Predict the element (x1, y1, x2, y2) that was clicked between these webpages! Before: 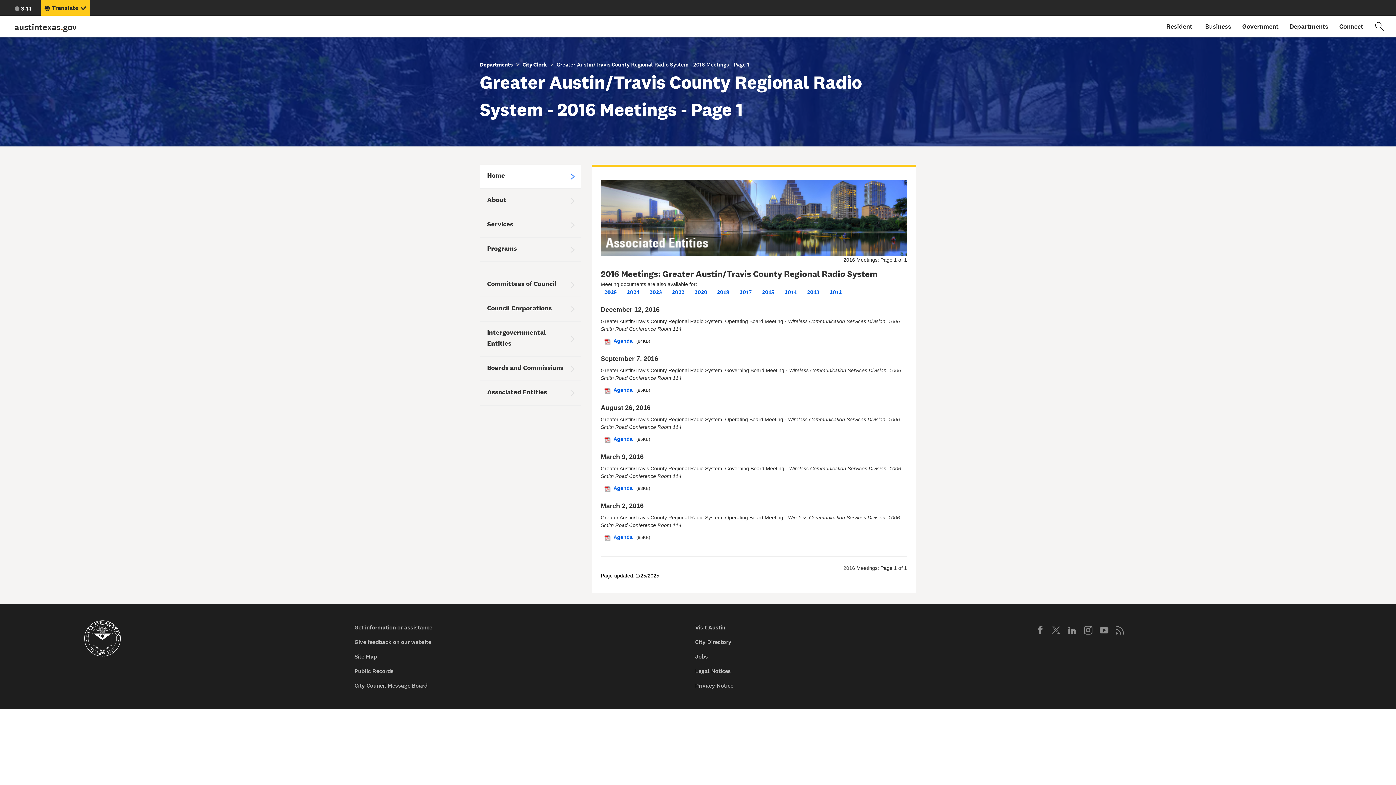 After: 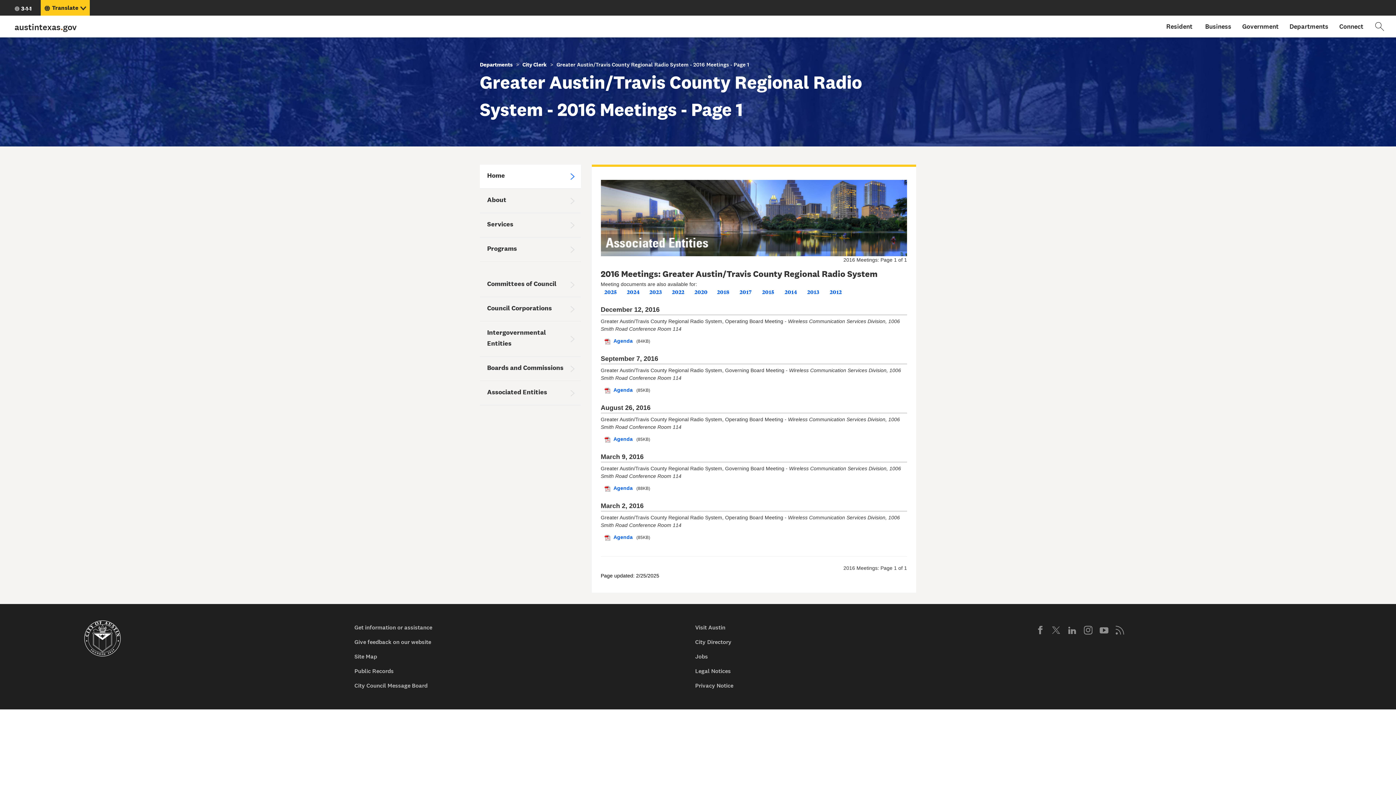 Action: label: LinkedIn bbox: (1068, 626, 1076, 634)